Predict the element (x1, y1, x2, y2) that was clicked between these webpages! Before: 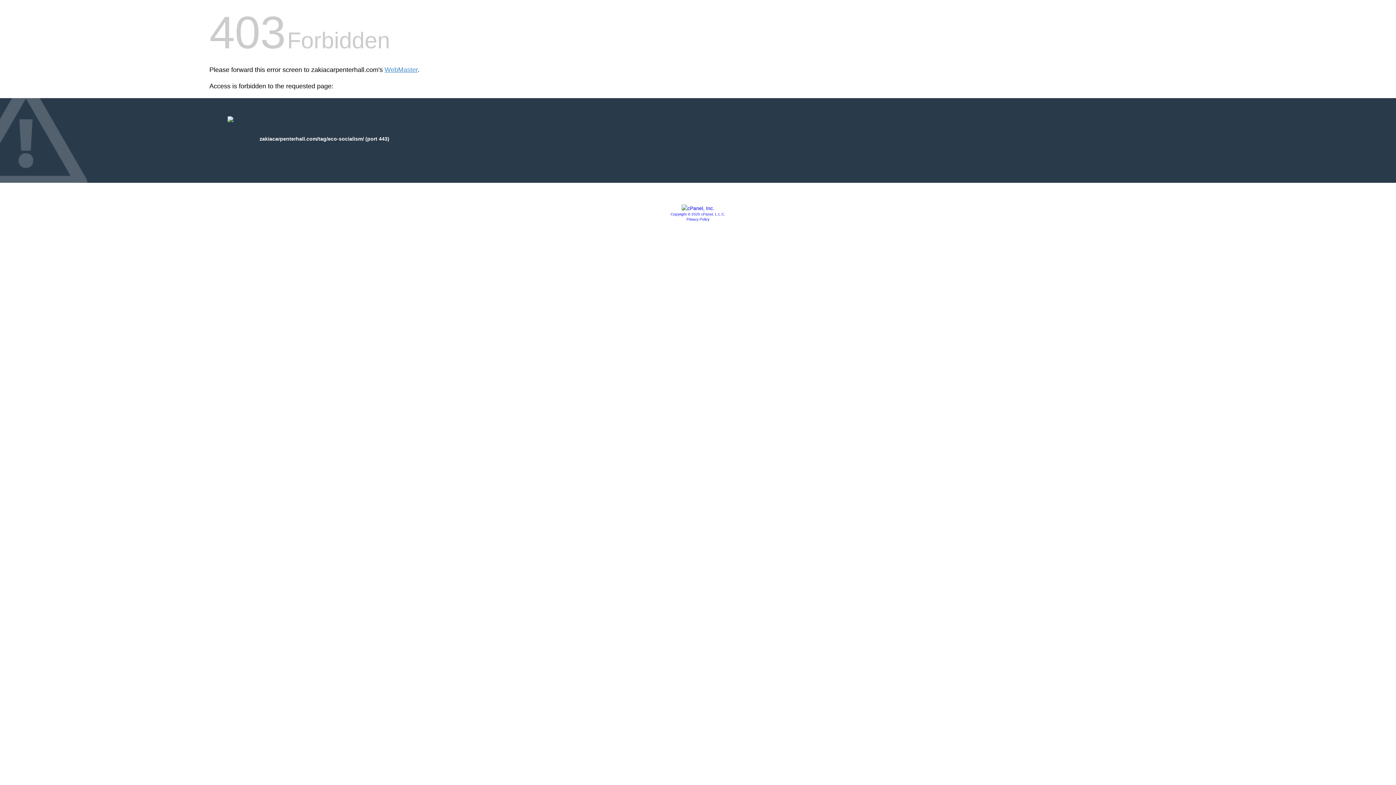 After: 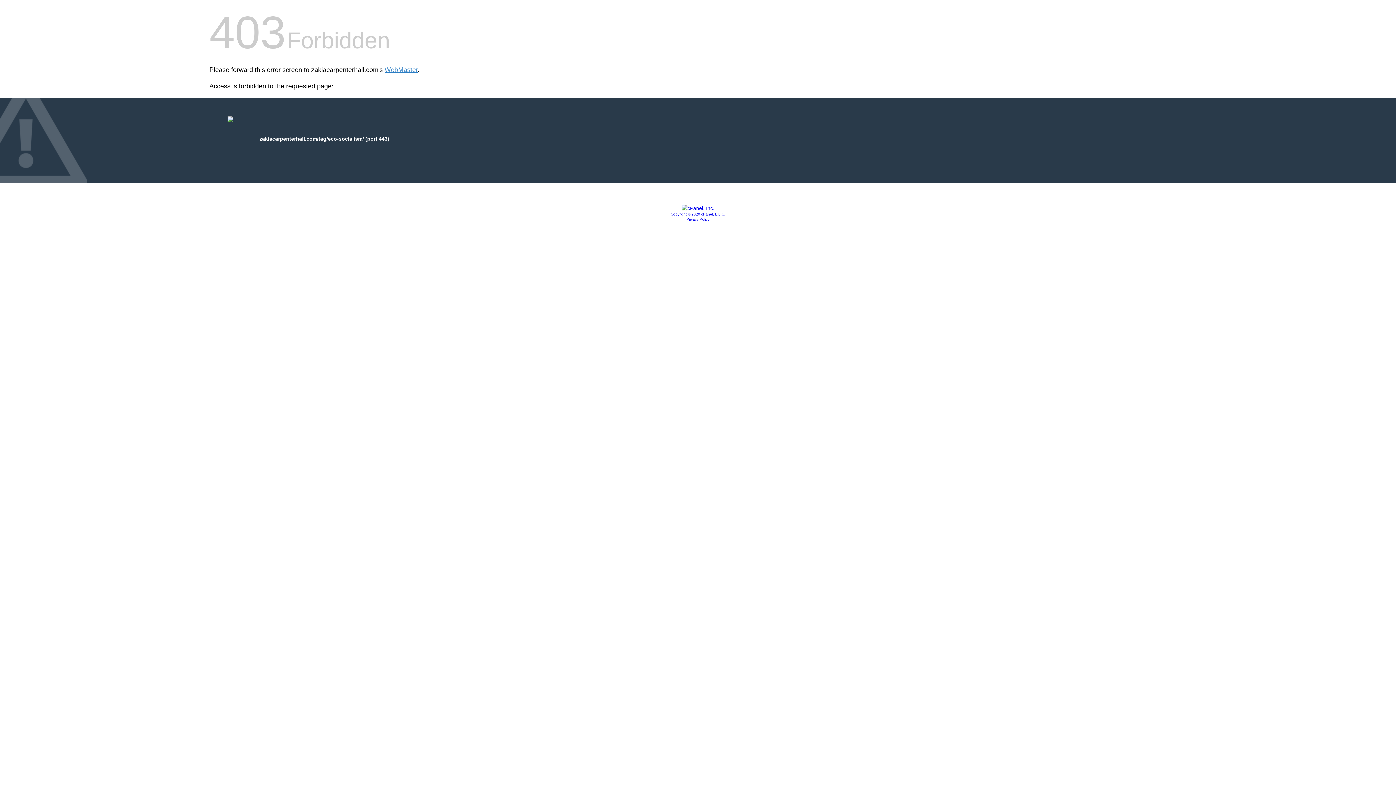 Action: bbox: (686, 217, 709, 221) label: Privacy Policy